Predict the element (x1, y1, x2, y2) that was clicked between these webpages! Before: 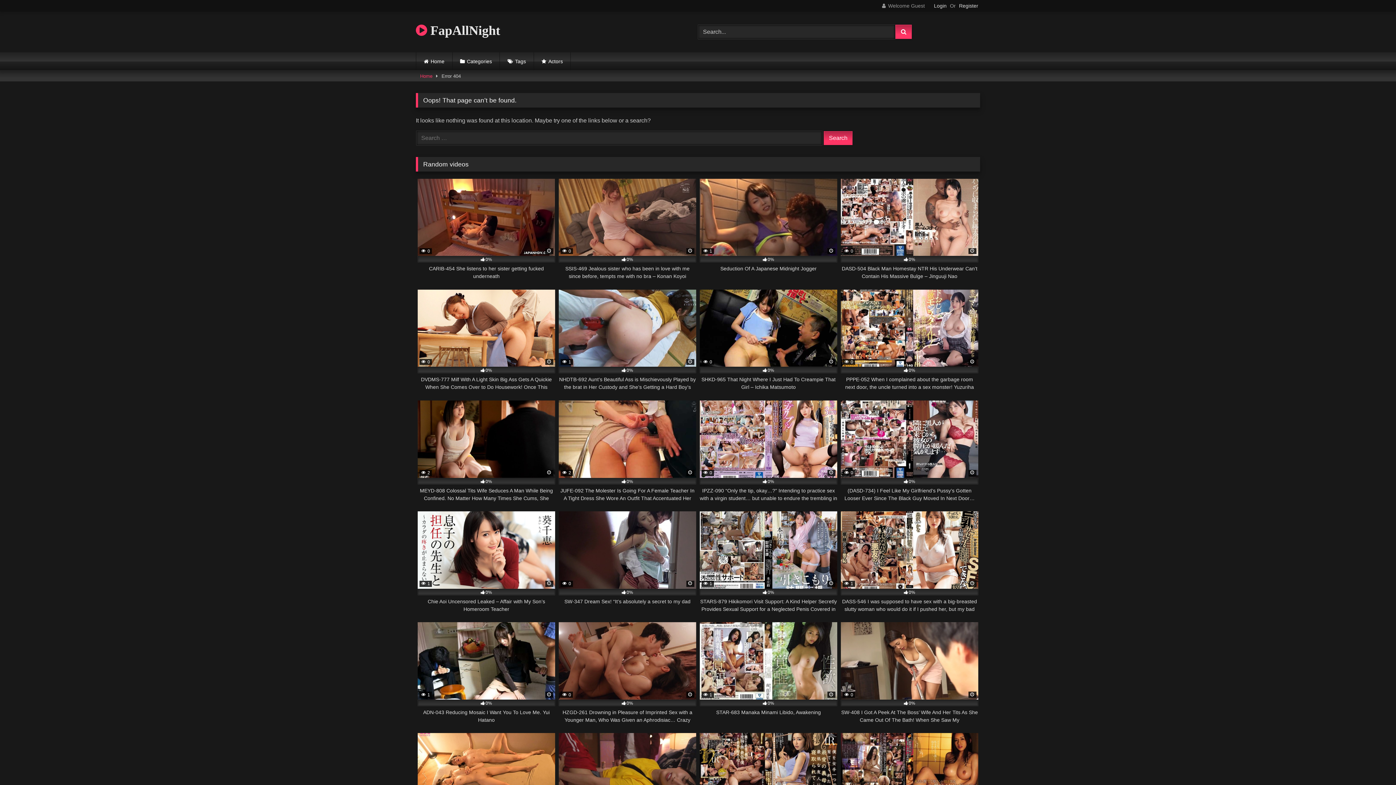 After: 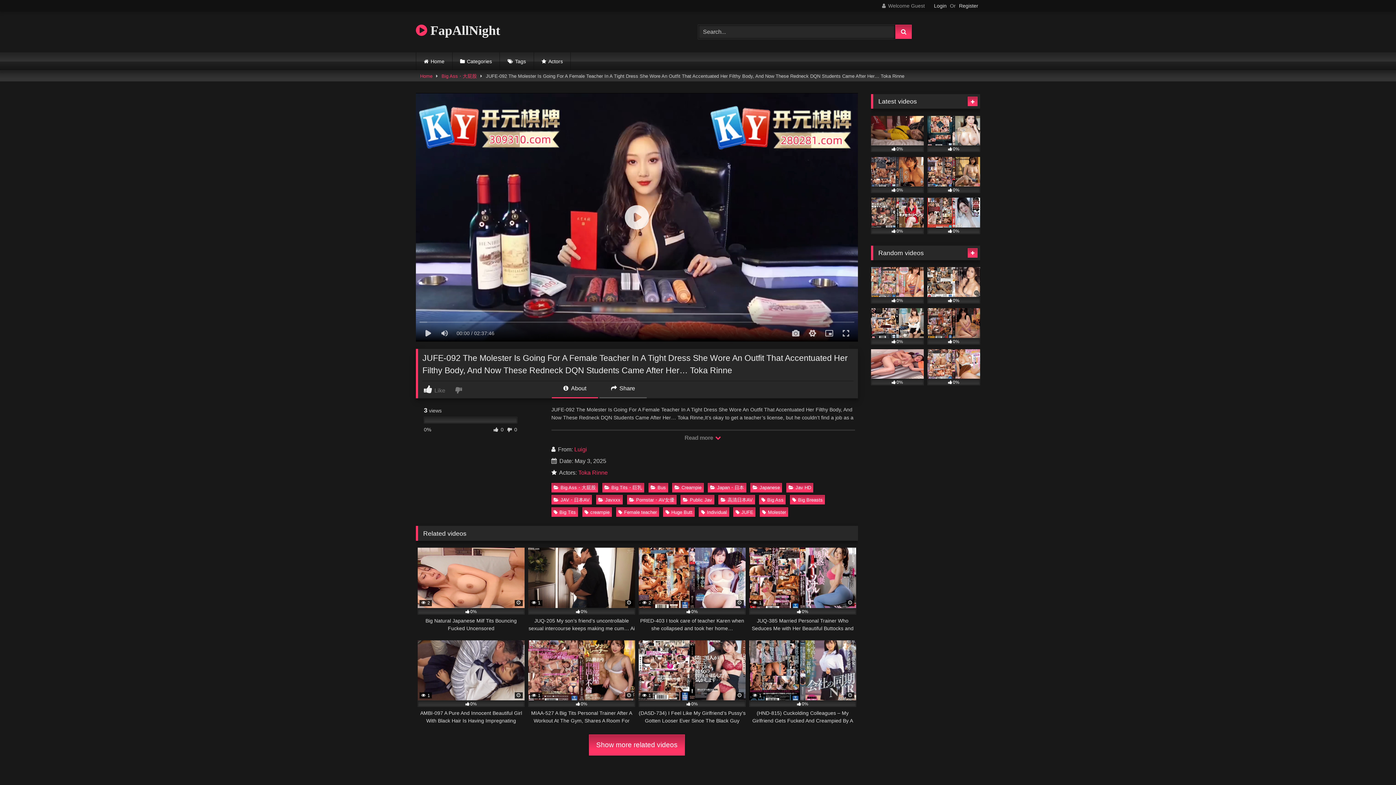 Action: bbox: (558, 400, 696, 502) label:  2
0%
JUFE-092 The Molester Is Going For A Female Teacher In A Tight Dress She Wore An Outfit That Accentuated Her Filthy Body, And Now These Redneck DQN Students Came After Her… Toka Rinne